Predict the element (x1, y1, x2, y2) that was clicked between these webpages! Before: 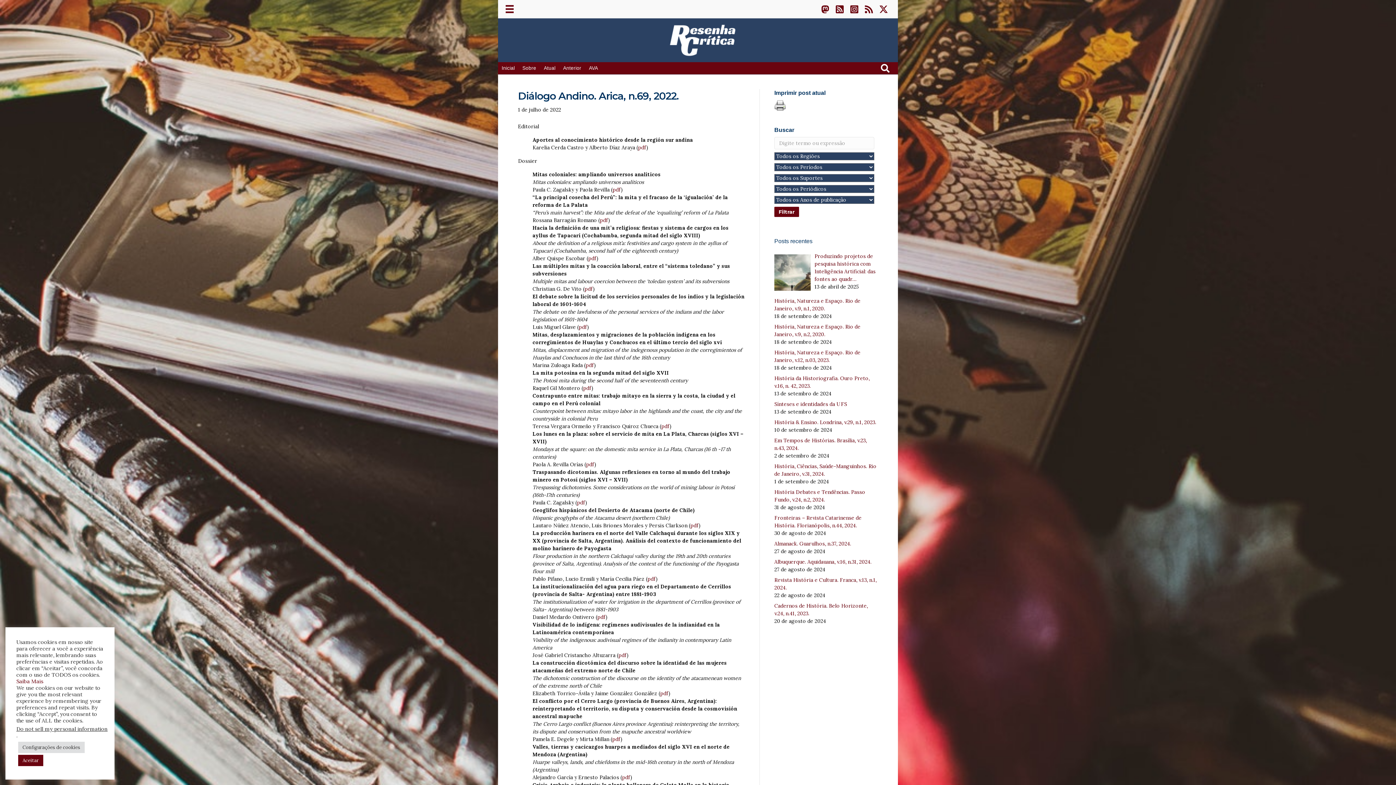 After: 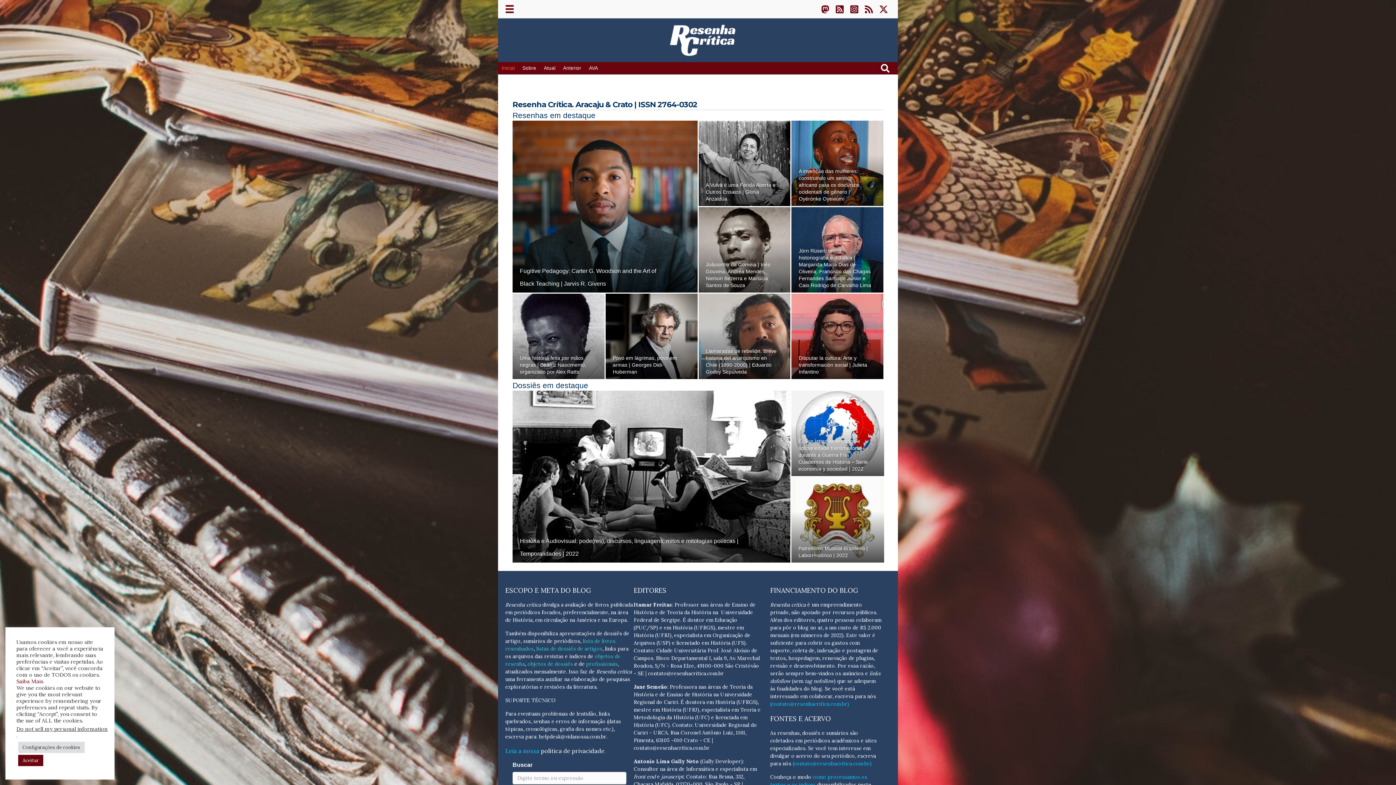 Action: label: Inicial bbox: (498, 62, 518, 74)